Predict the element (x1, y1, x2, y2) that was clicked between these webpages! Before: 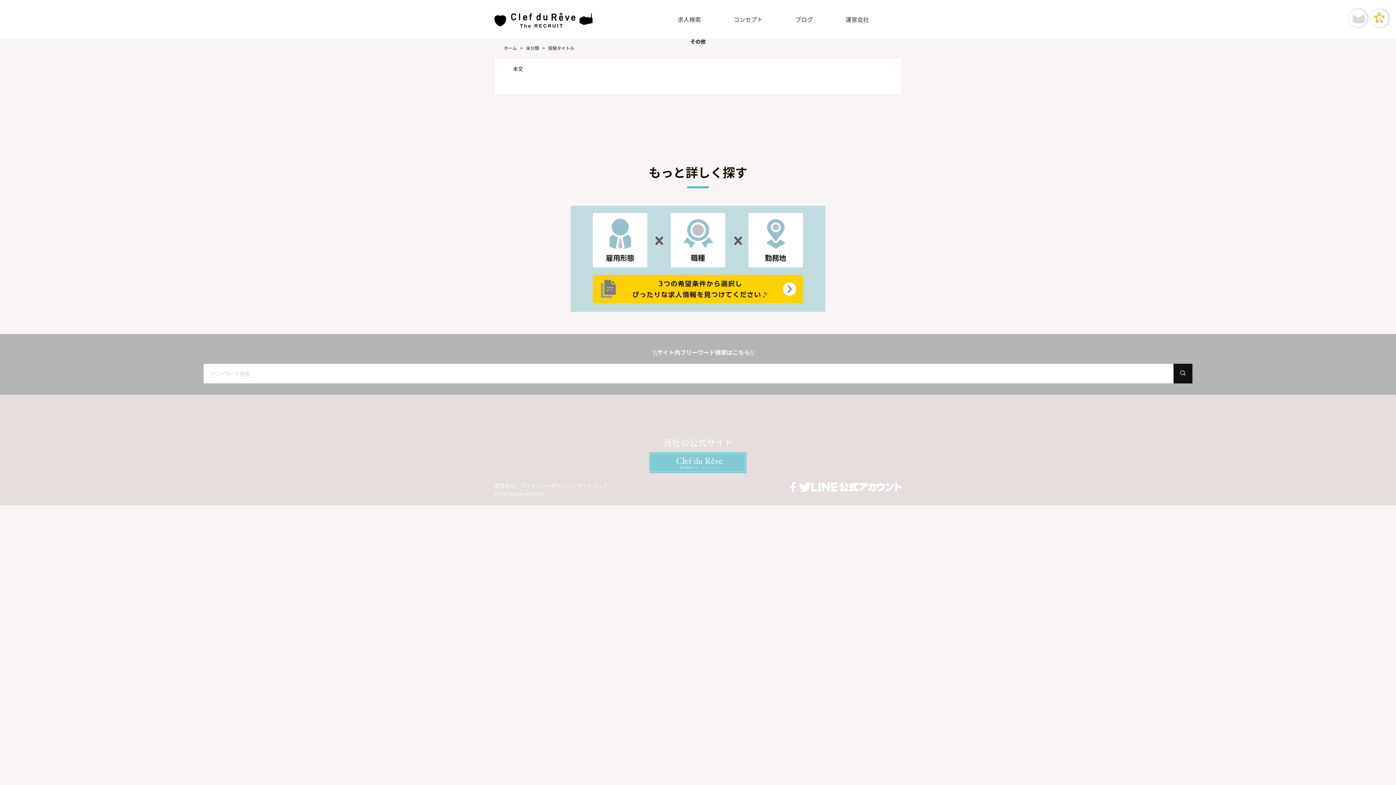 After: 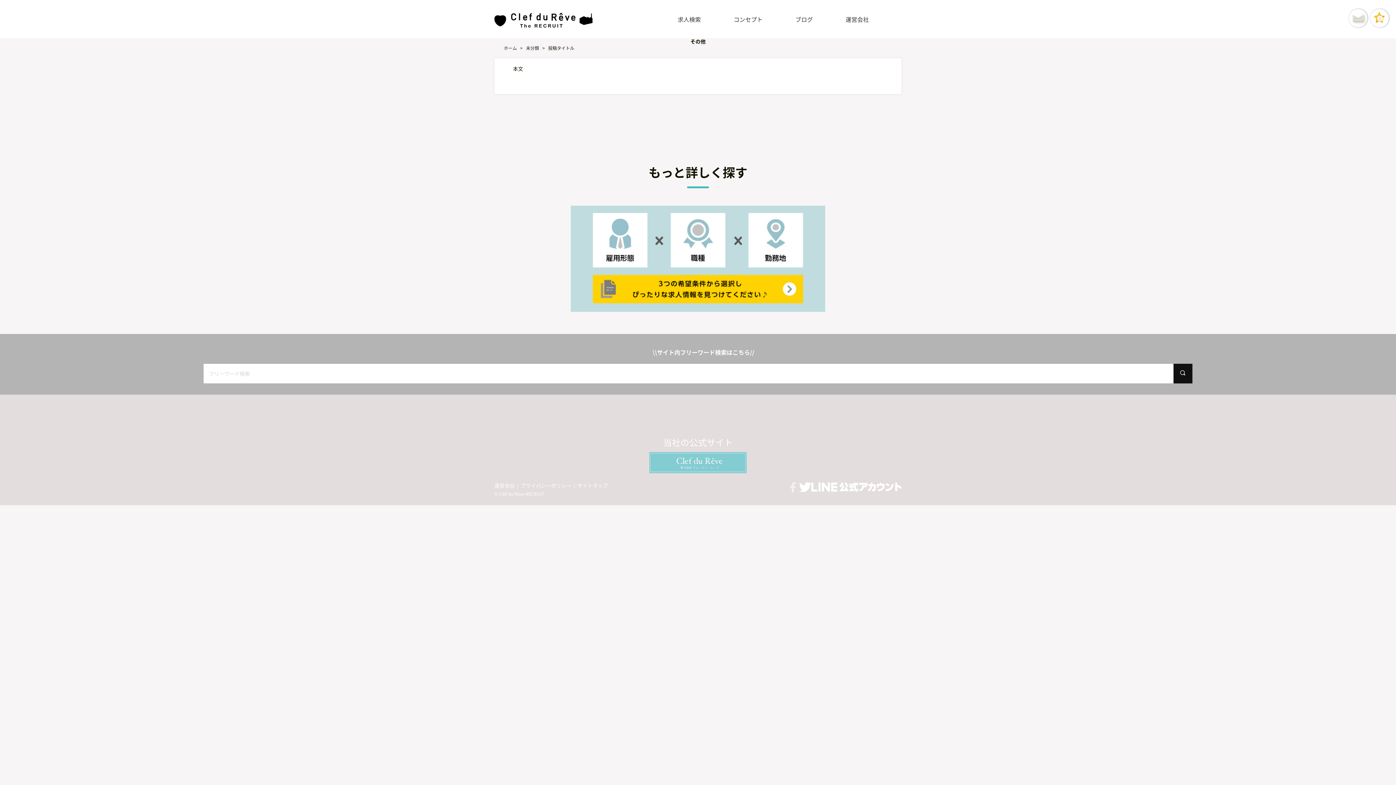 Action: bbox: (786, 482, 799, 492)